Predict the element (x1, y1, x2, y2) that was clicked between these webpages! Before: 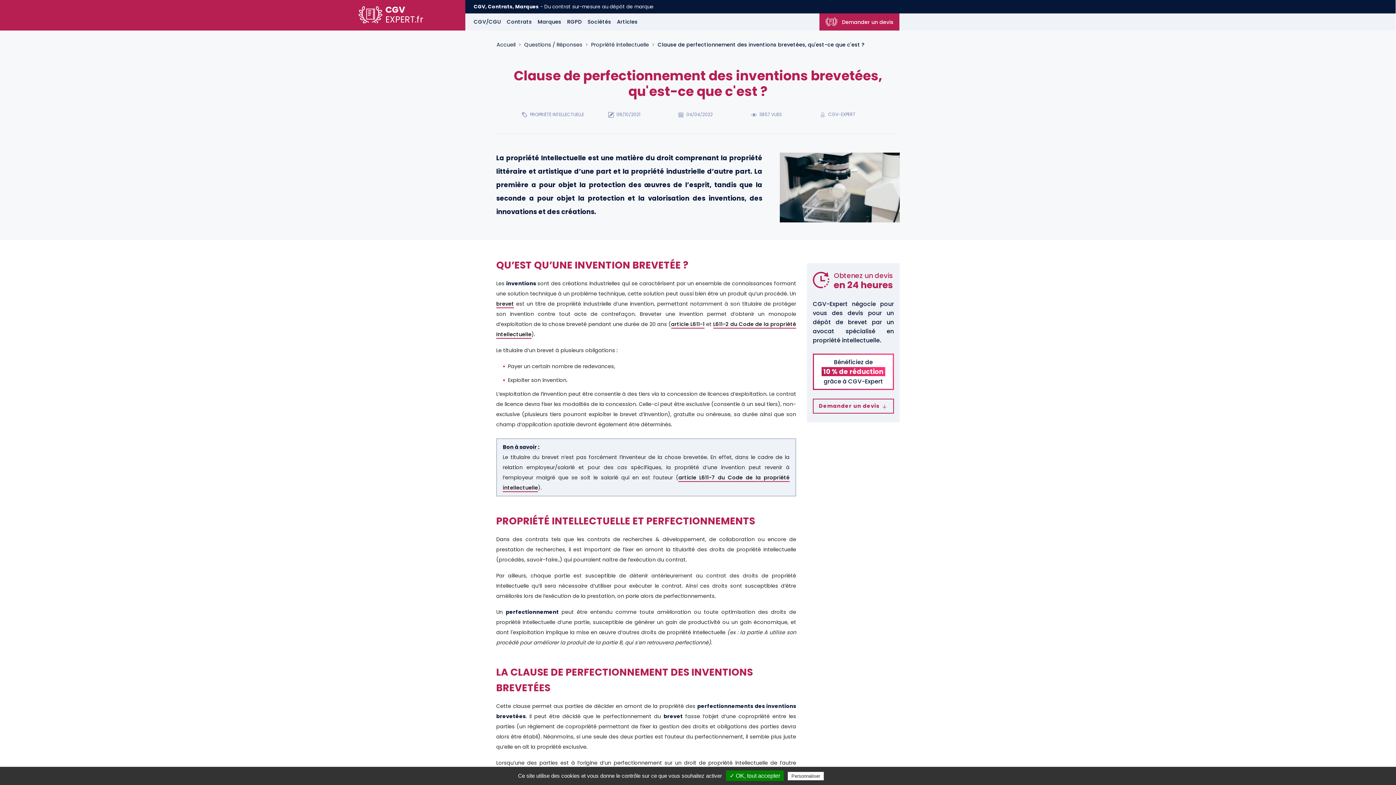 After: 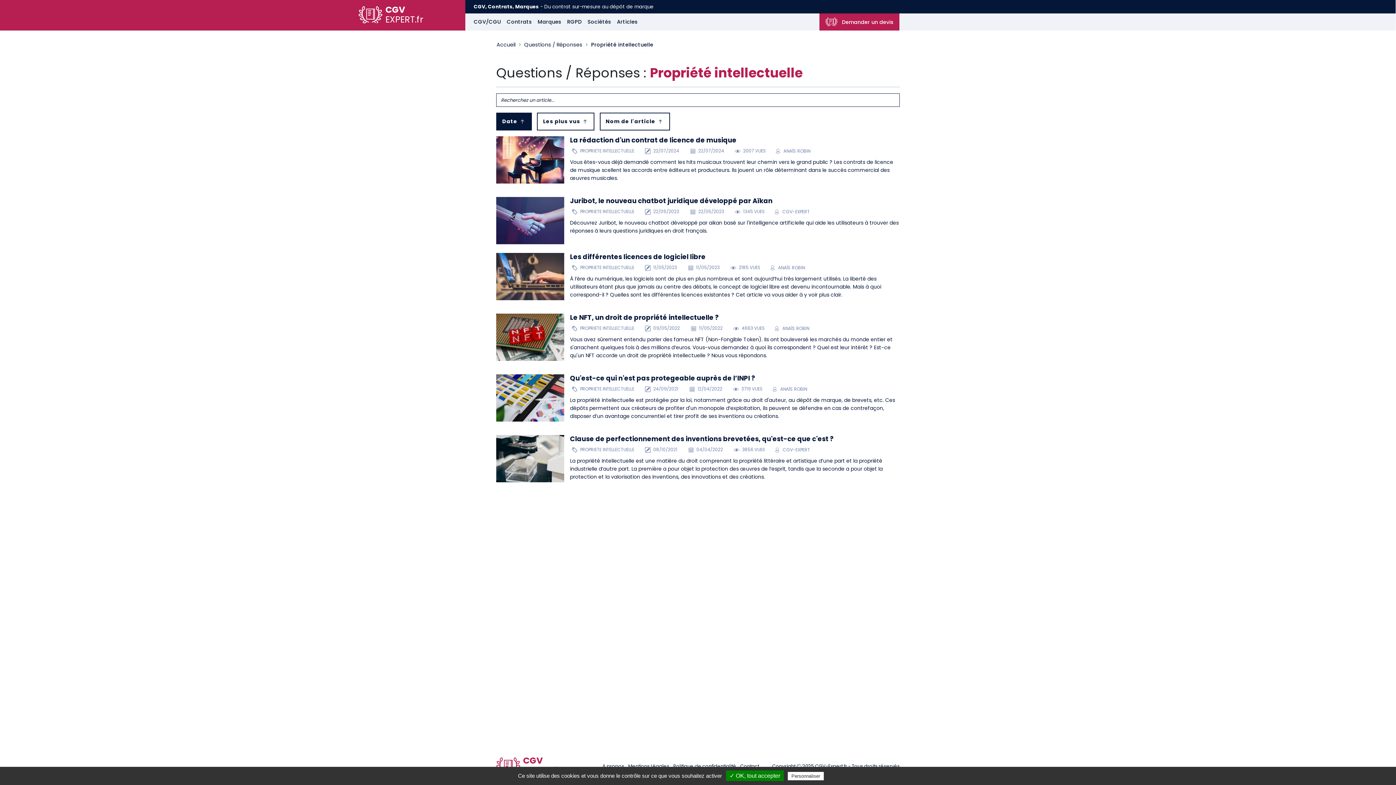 Action: bbox: (591, 41, 649, 48) label: Propriété intellectuelle